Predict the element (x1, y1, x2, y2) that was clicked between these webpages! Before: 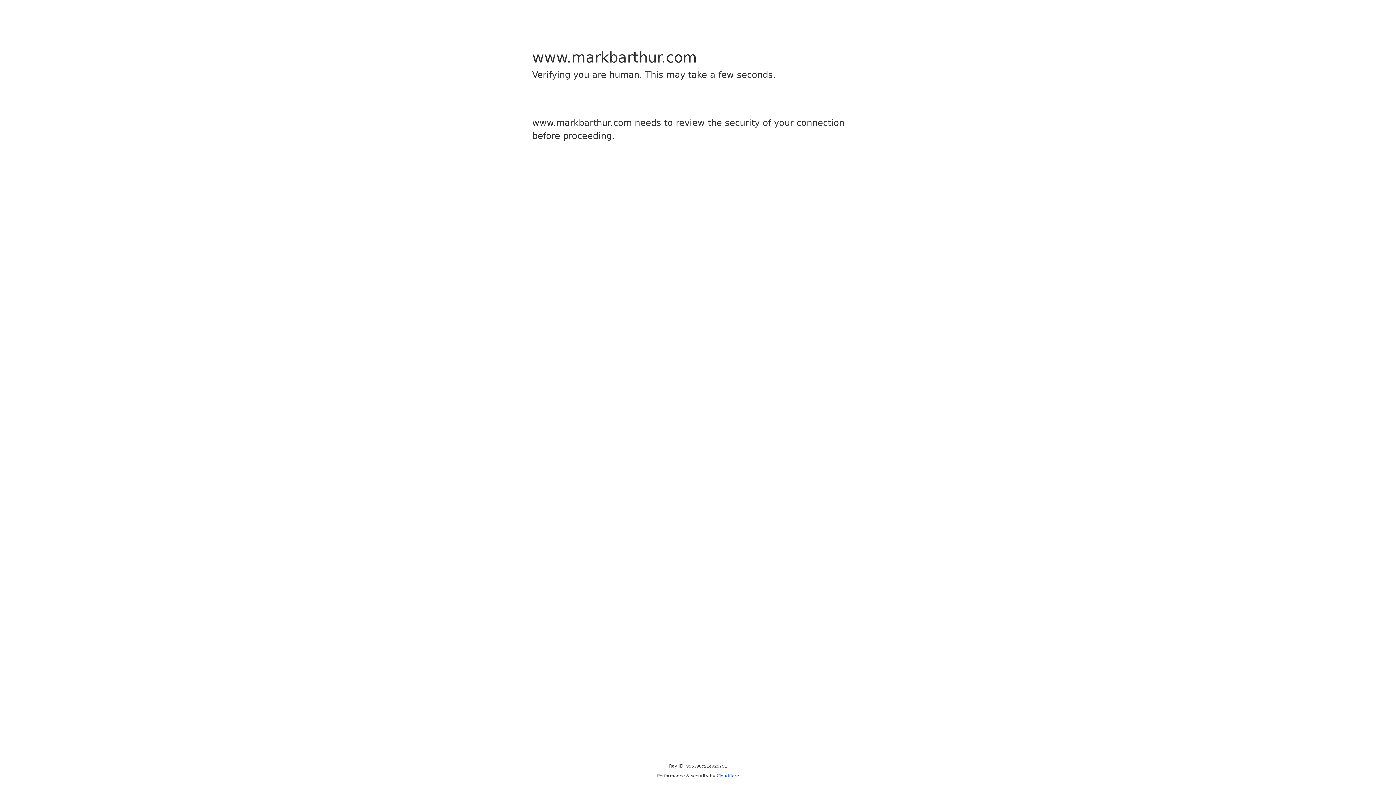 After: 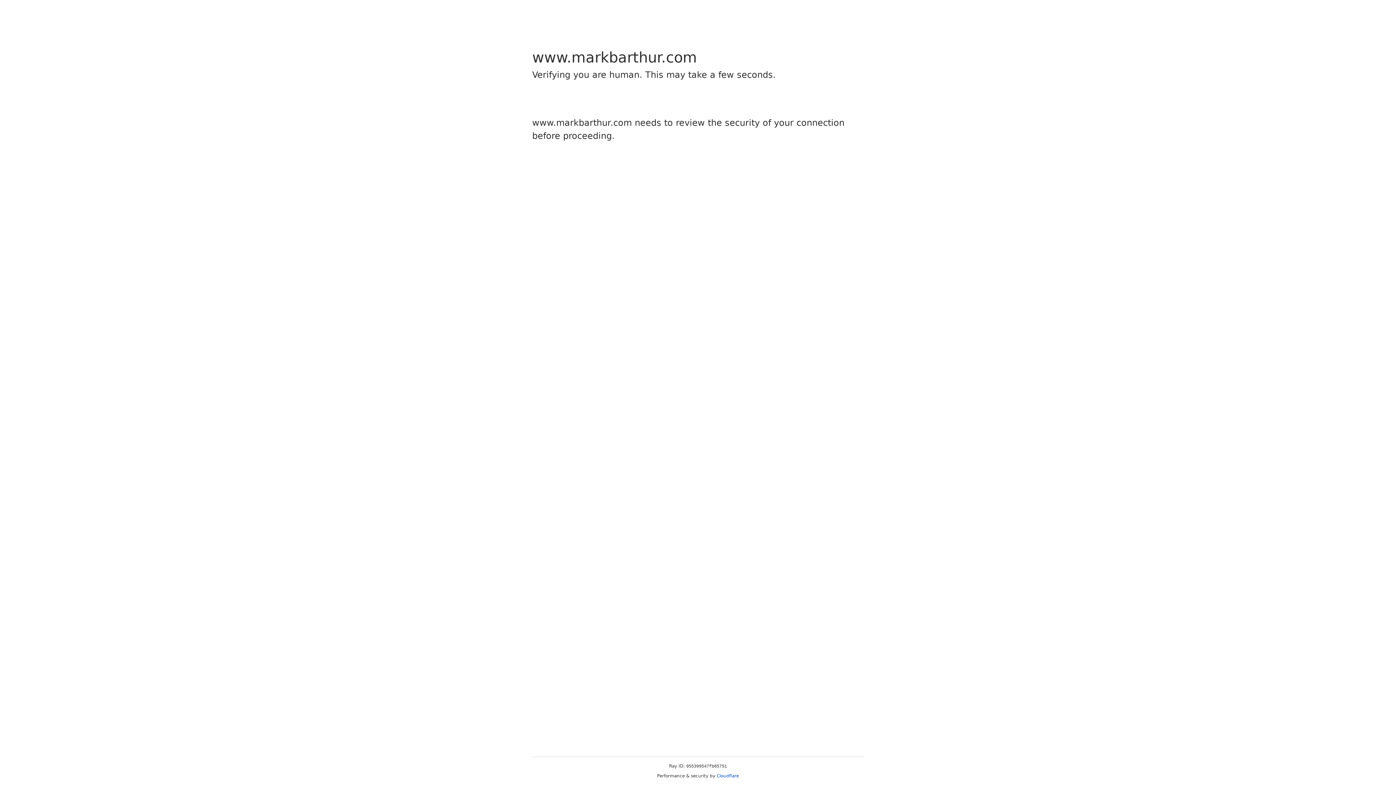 Action: bbox: (716, 773, 739, 778) label: Cloudflare